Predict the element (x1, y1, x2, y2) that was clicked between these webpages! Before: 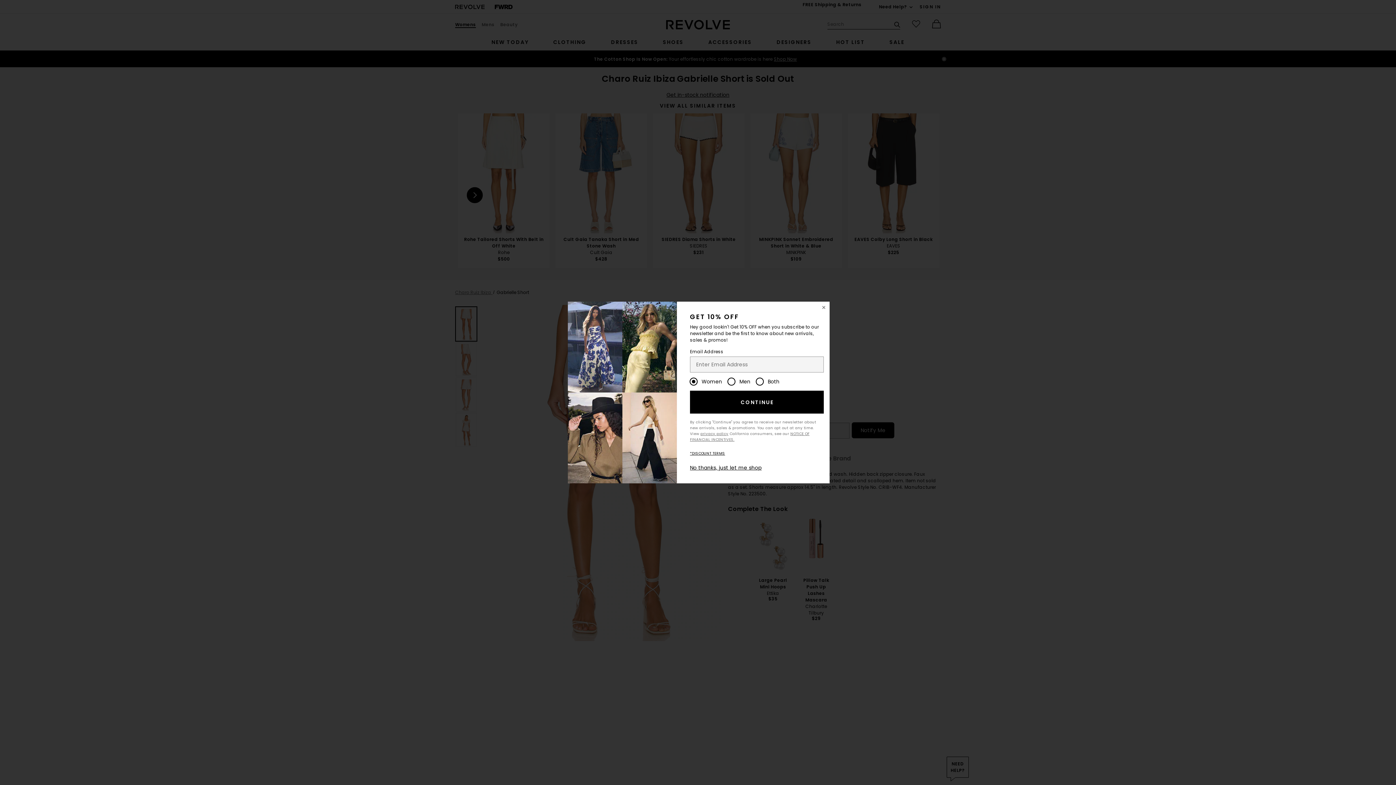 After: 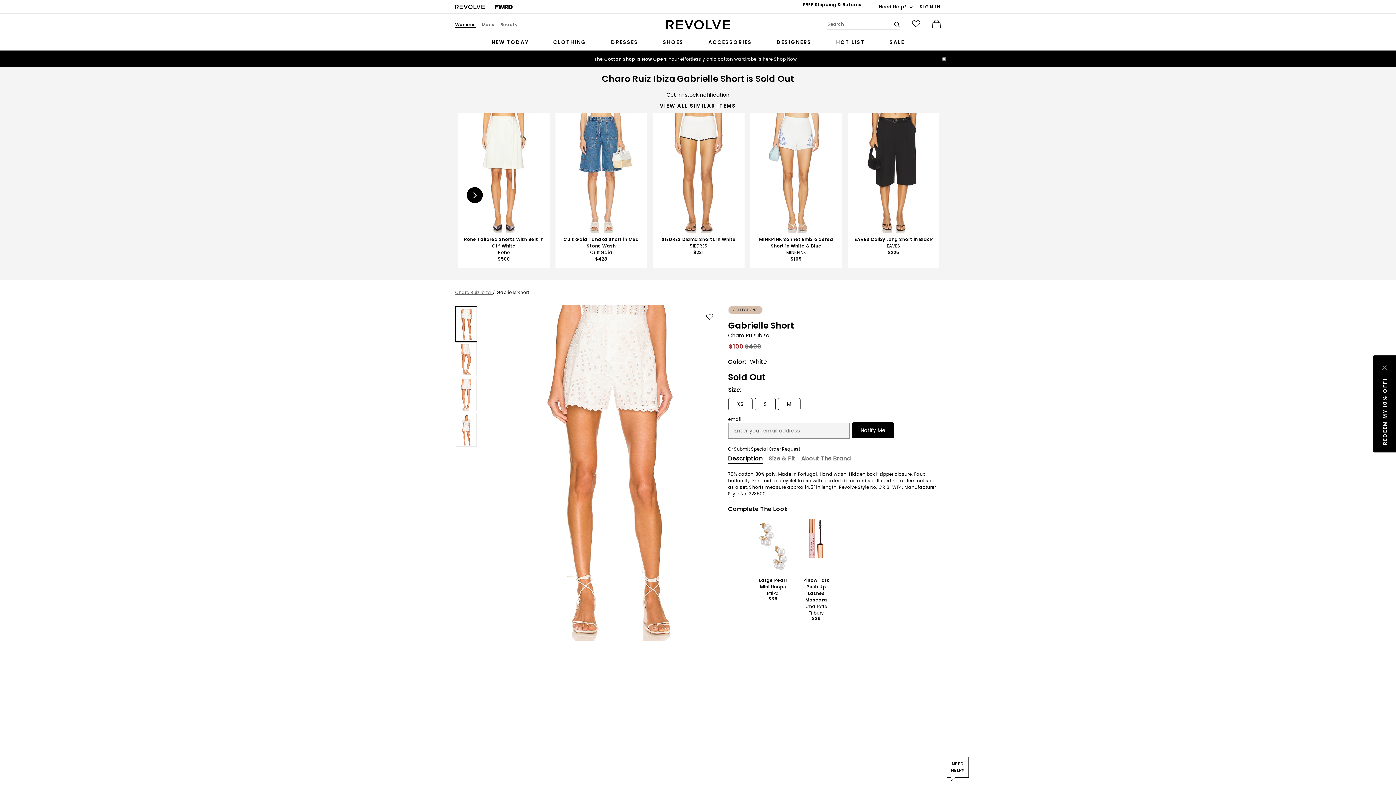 Action: label: Close Window bbox: (818, 301, 829, 313)